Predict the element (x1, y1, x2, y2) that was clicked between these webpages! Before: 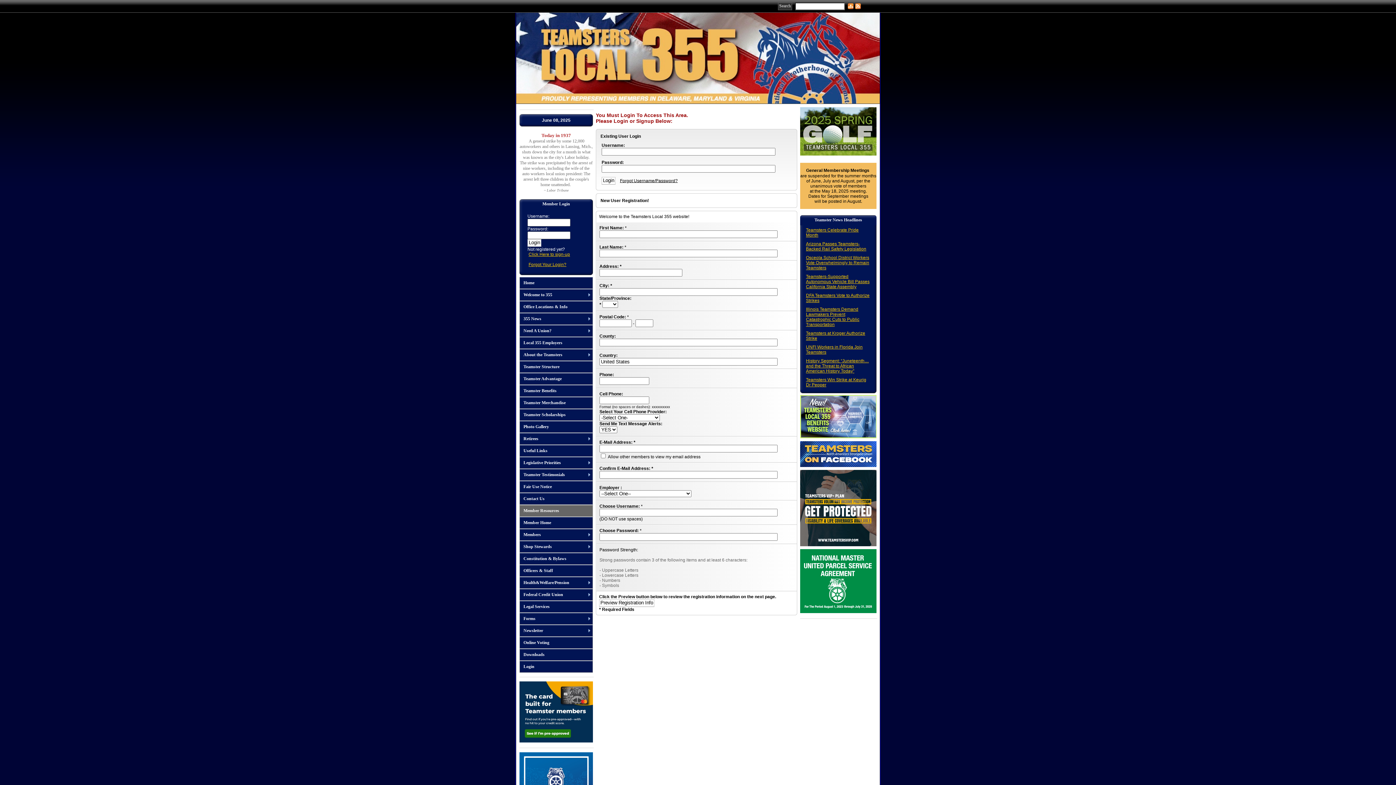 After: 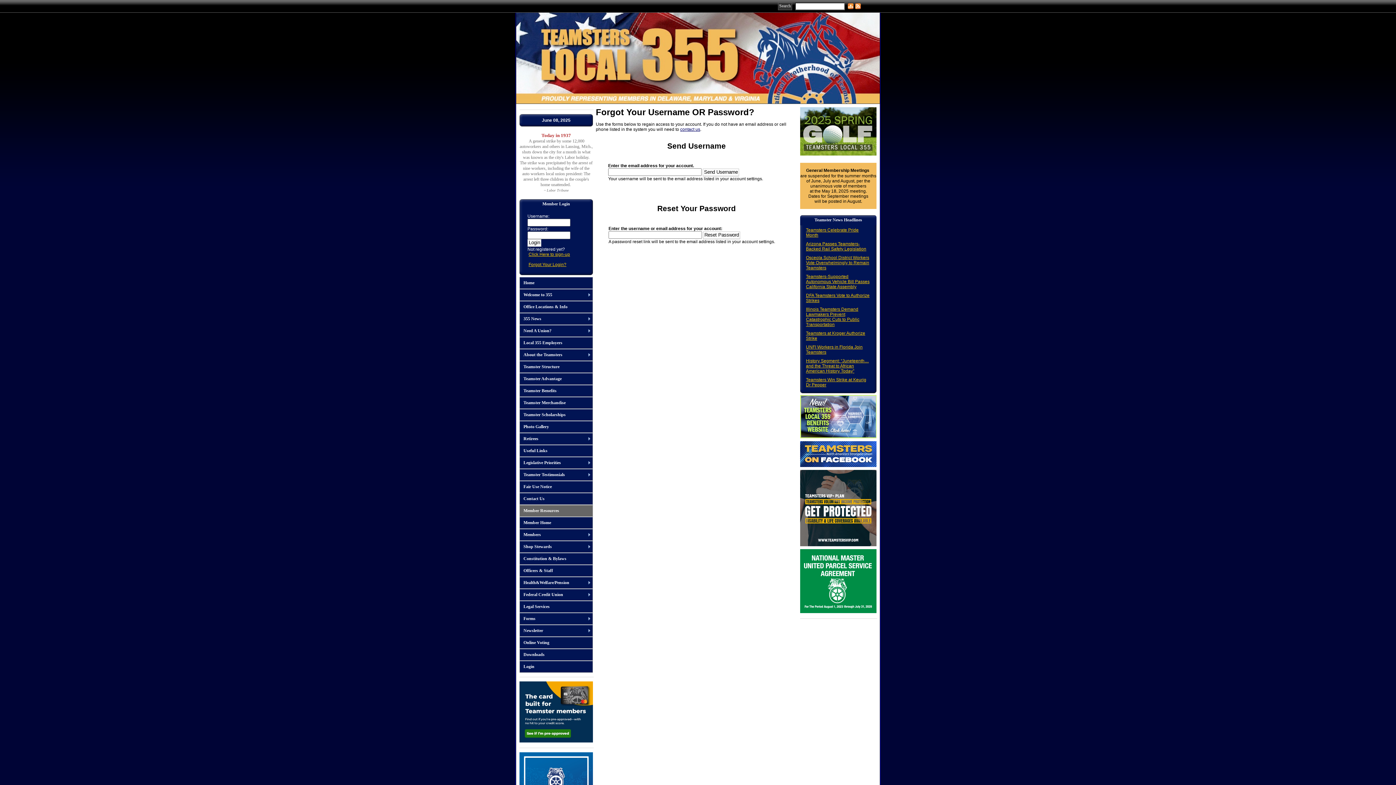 Action: bbox: (620, 178, 677, 183) label: Forgot Username/Password?